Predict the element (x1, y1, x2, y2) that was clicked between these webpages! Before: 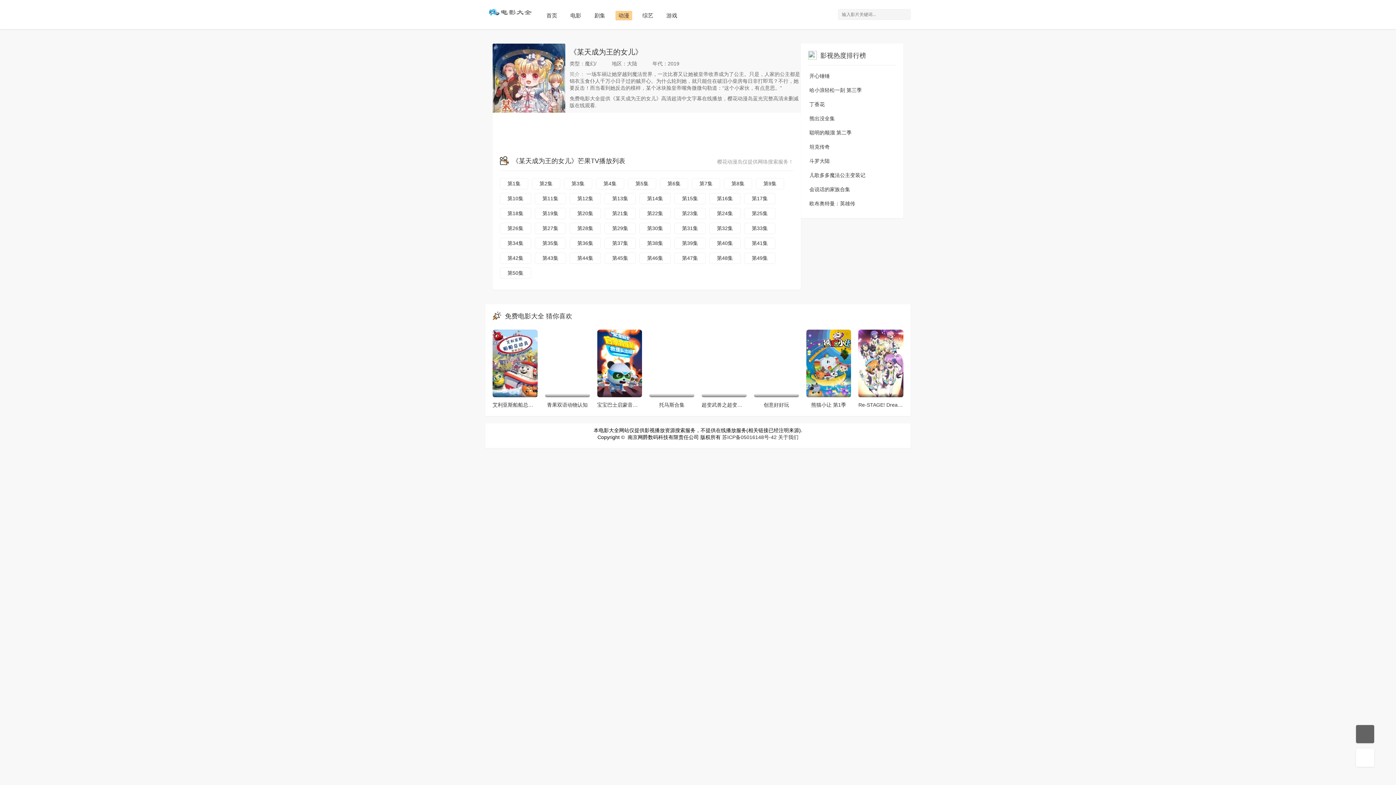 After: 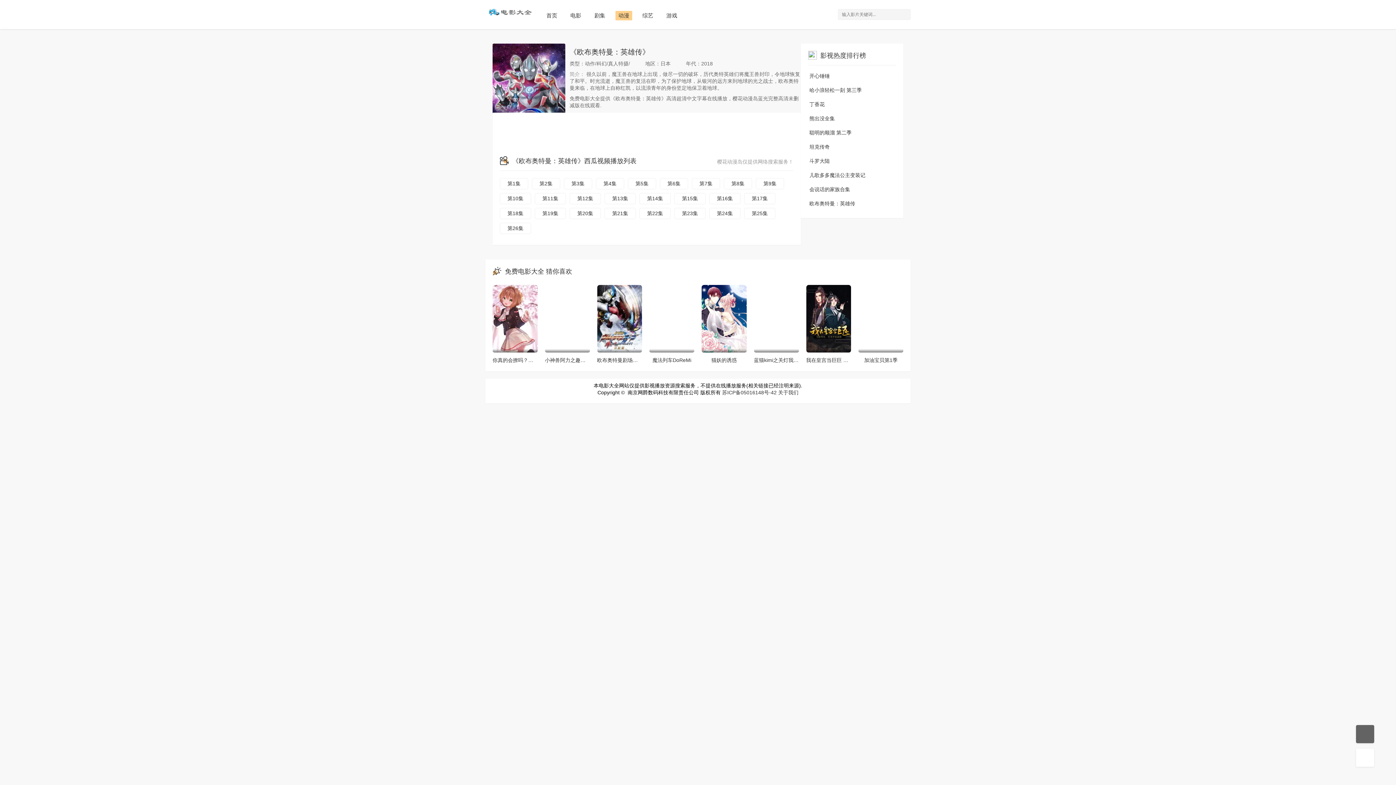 Action: label:  欧布奥特曼：英雄传 bbox: (808, 196, 896, 210)